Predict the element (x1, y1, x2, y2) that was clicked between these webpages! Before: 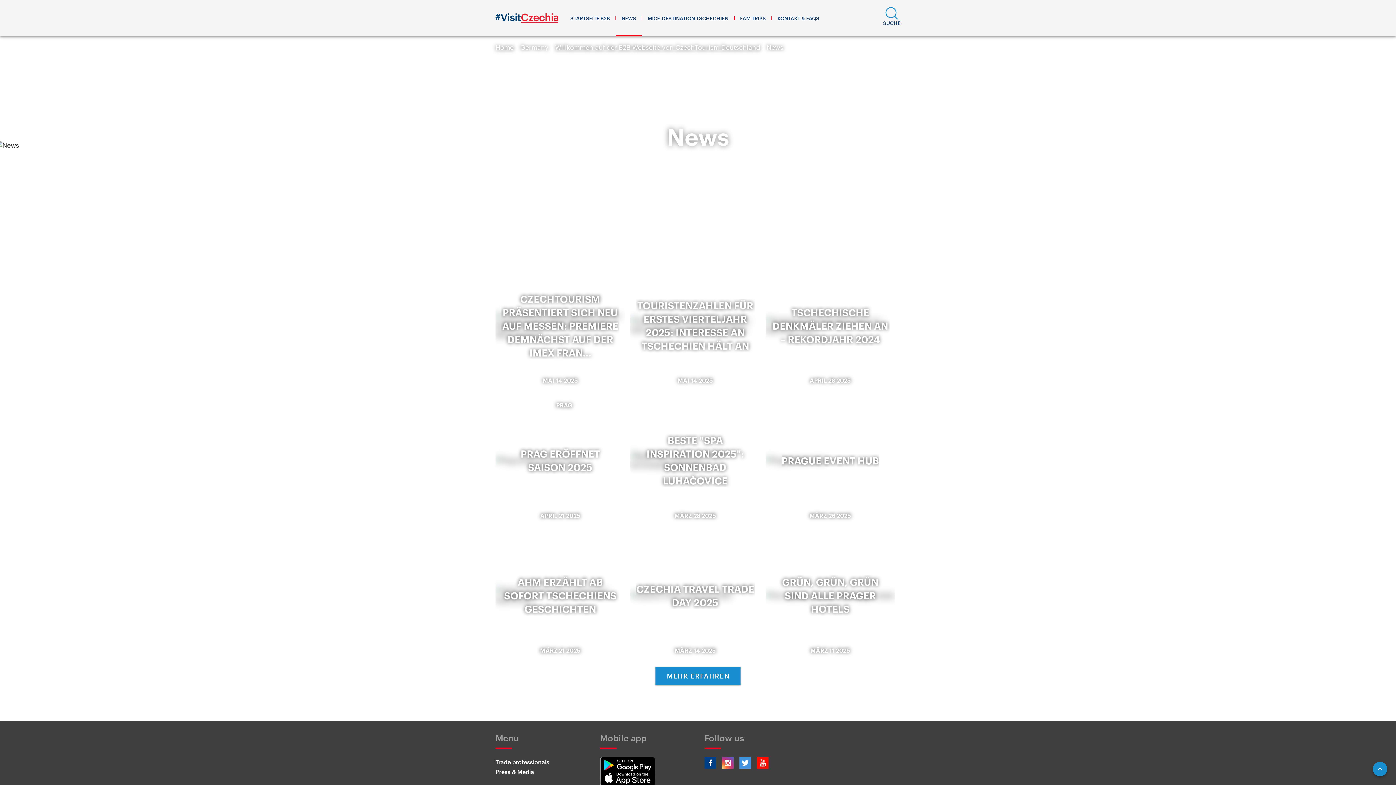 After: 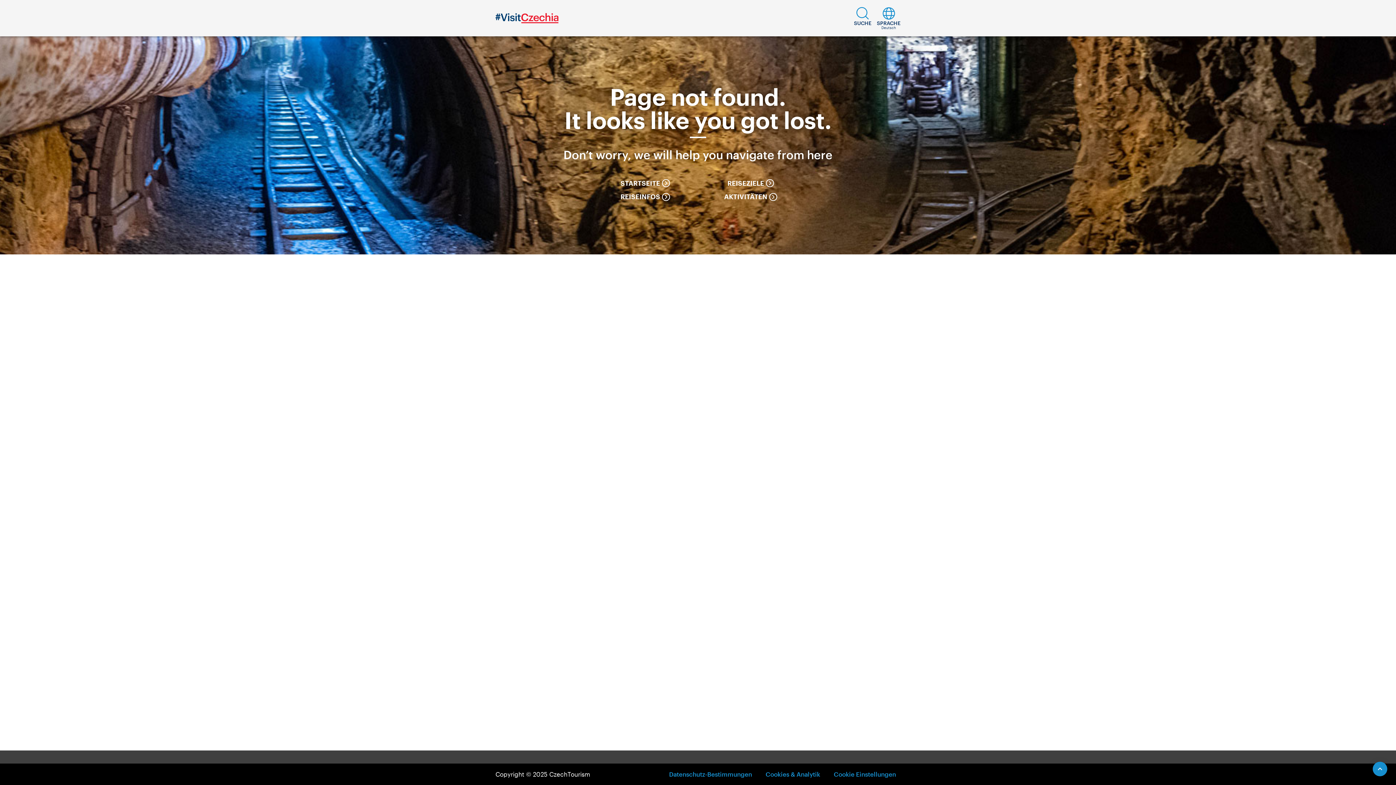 Action: label: TSCHECHISCHE DENKMÄLER ZIEHEN AN – REKORDJAHR 2024
APRIL 28 2025 bbox: (765, 261, 895, 390)